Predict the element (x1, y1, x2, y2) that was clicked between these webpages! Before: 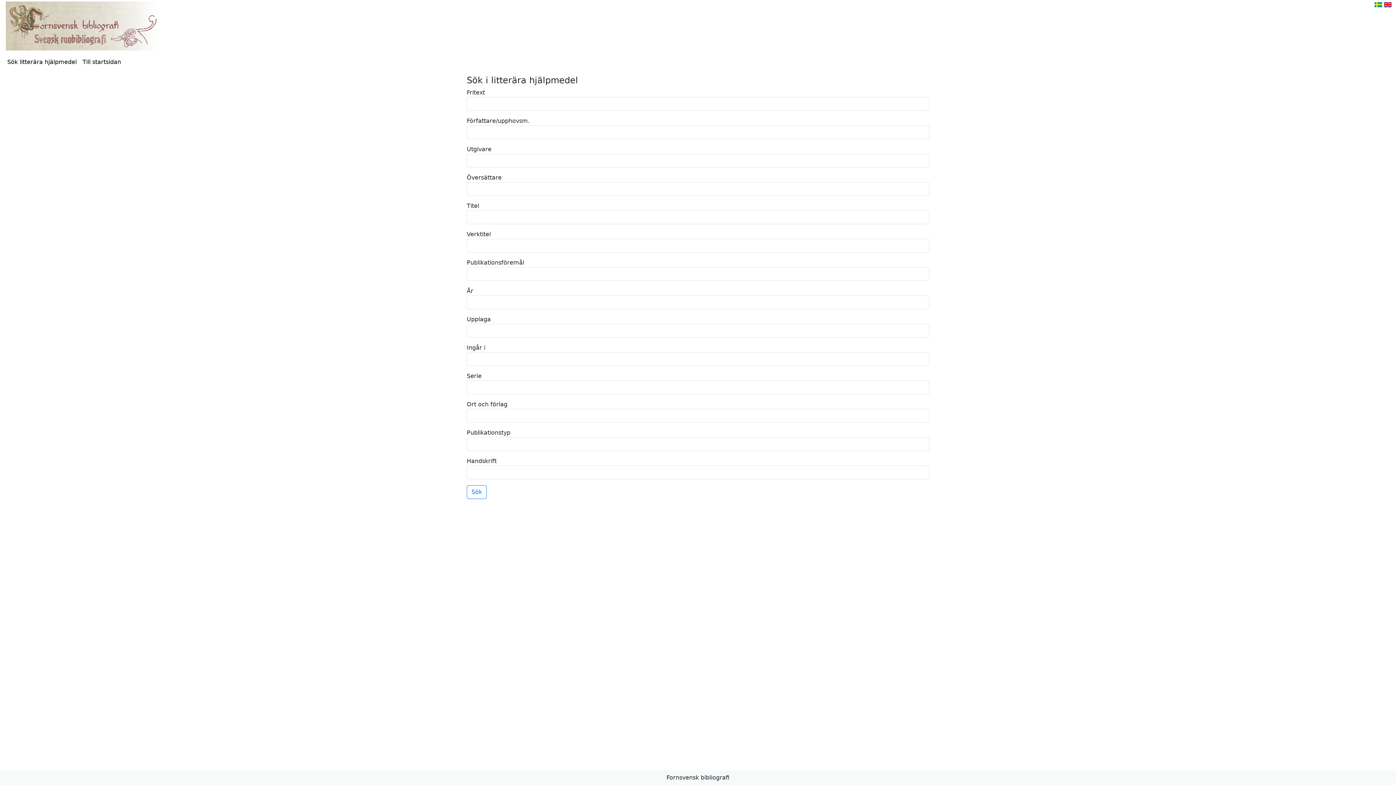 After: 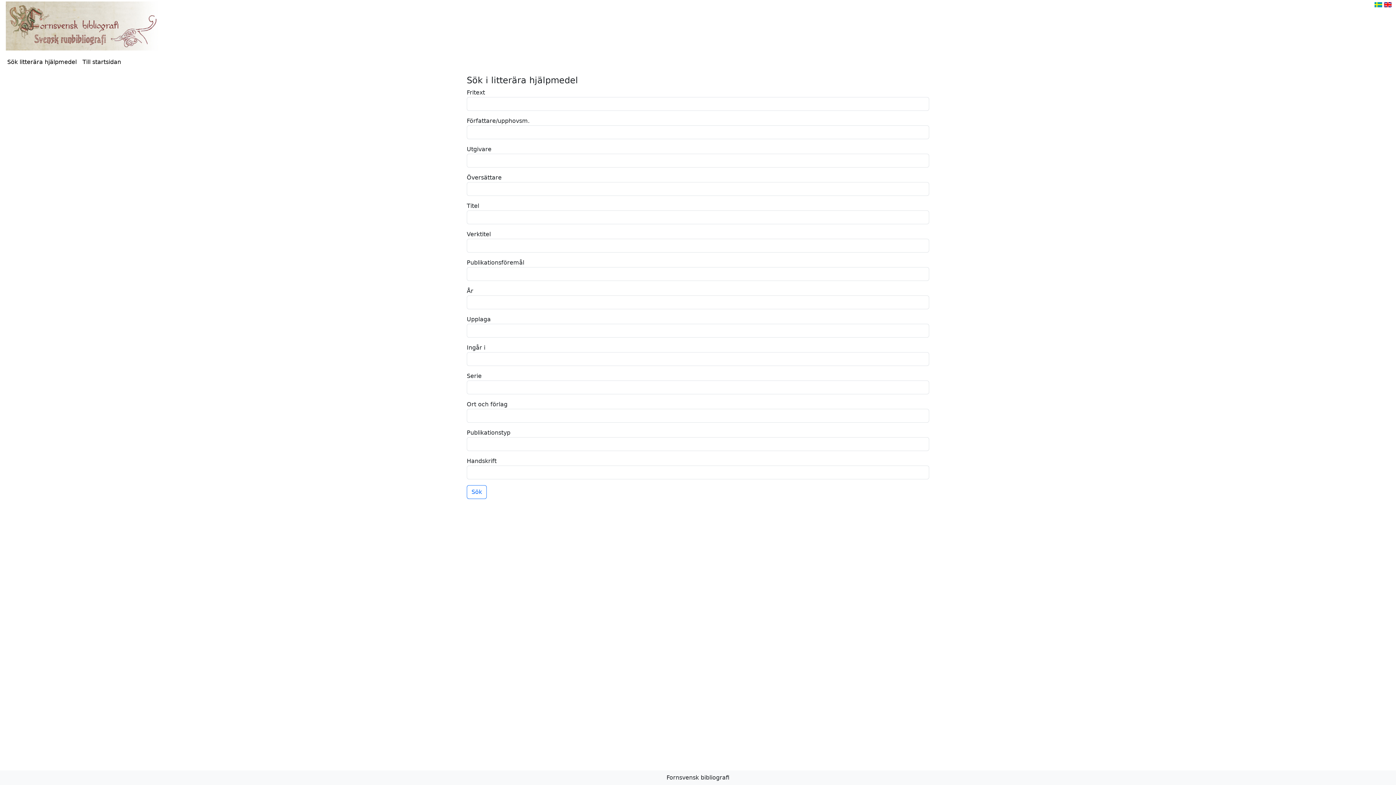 Action: bbox: (1374, 0, 1382, 7)